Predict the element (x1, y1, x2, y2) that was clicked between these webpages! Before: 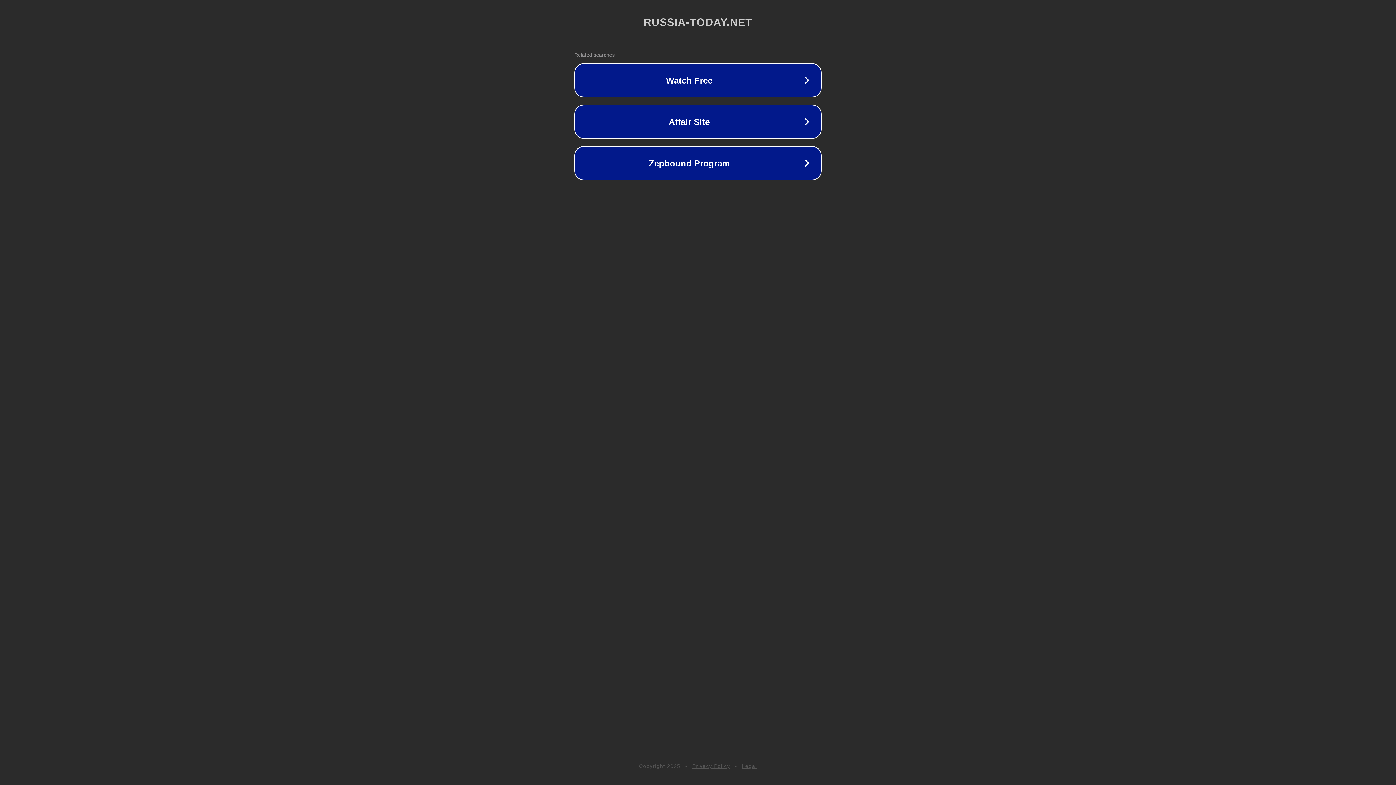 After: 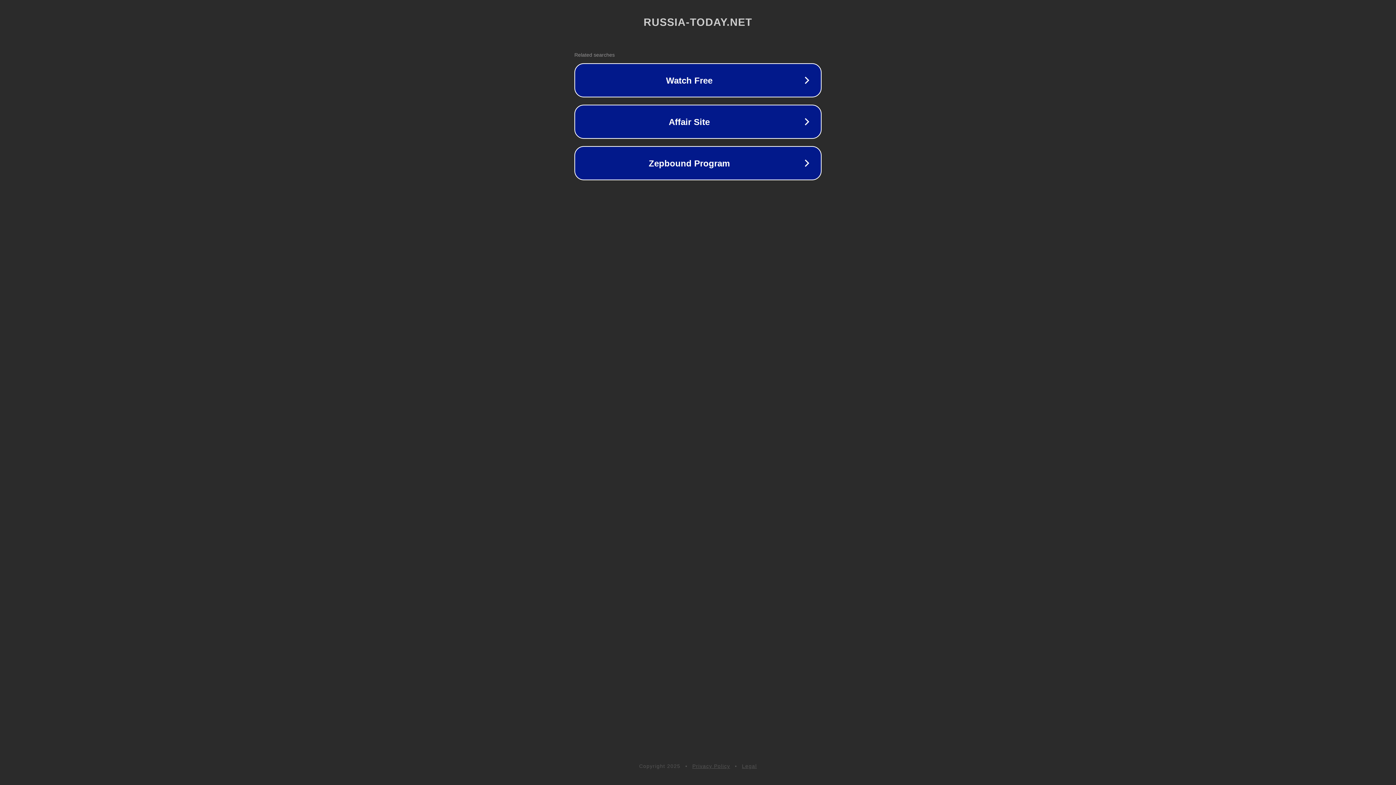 Action: label: Legal bbox: (742, 763, 757, 769)